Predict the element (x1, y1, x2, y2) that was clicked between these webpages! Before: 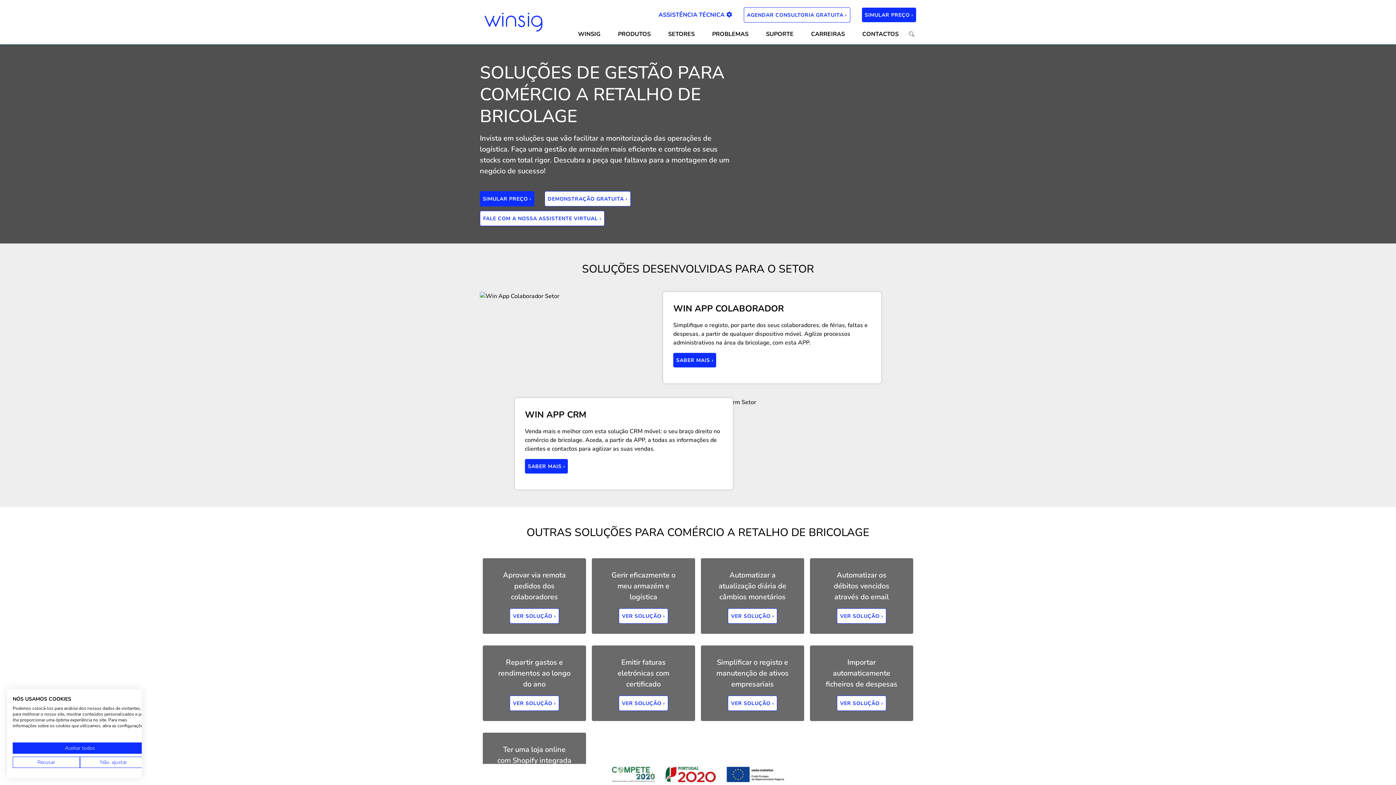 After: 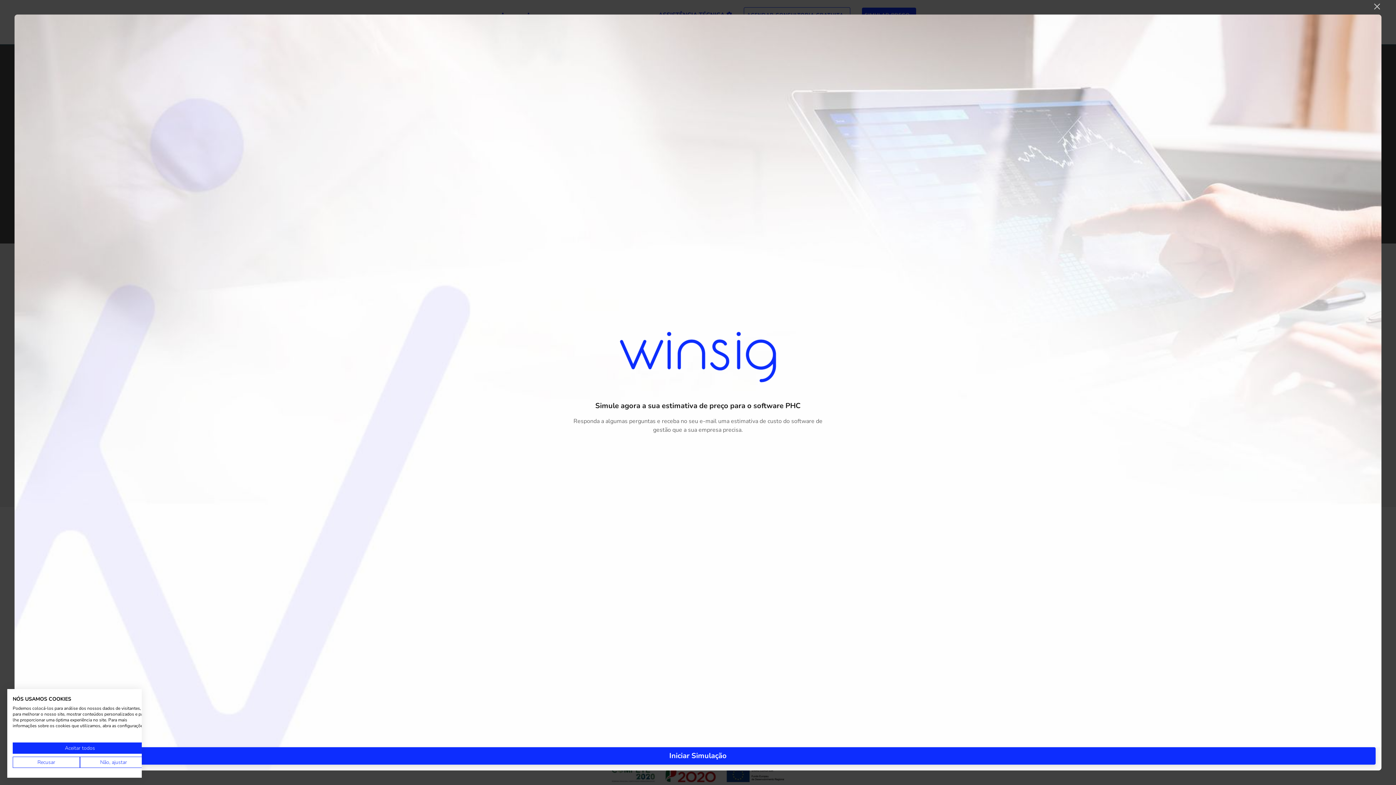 Action: label: SIMULAR PREÇO › bbox: (862, 7, 916, 22)